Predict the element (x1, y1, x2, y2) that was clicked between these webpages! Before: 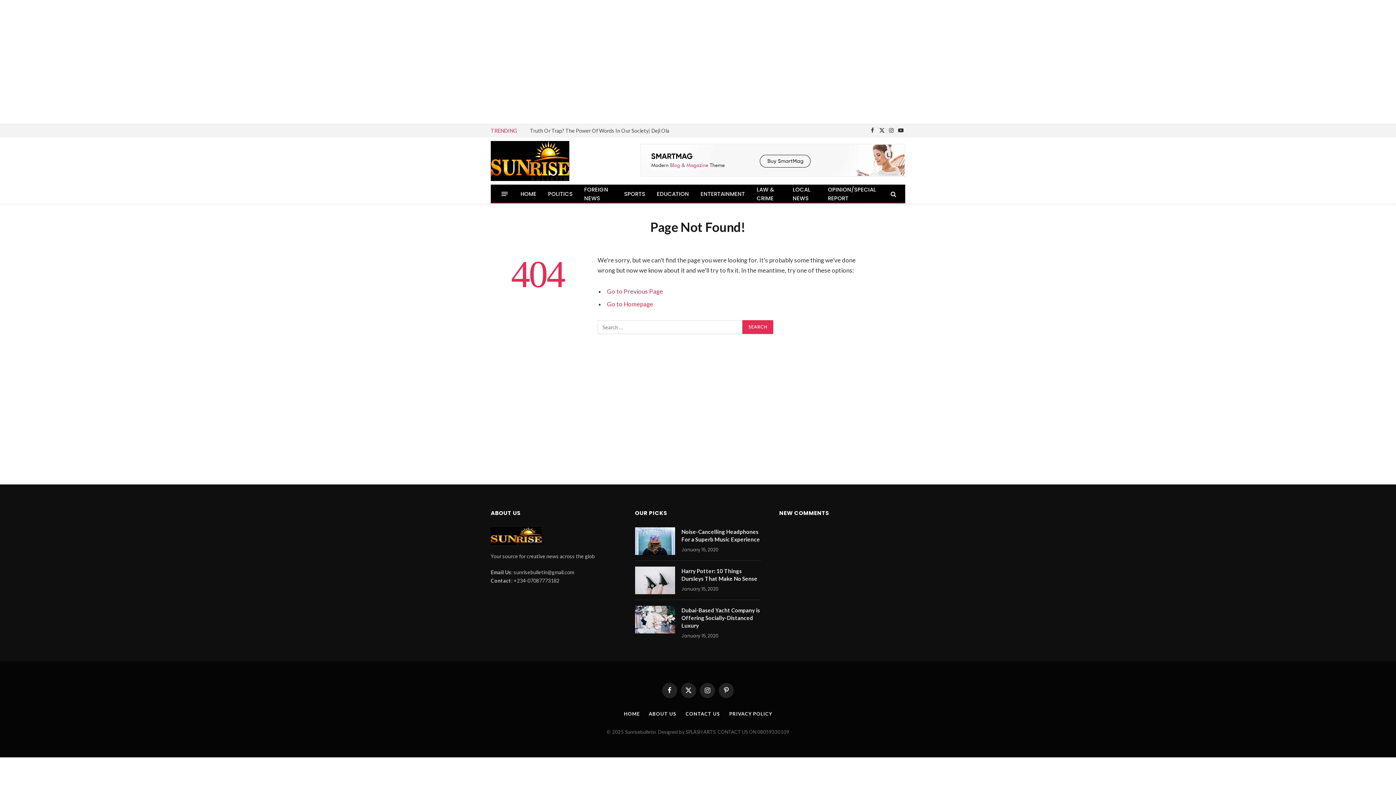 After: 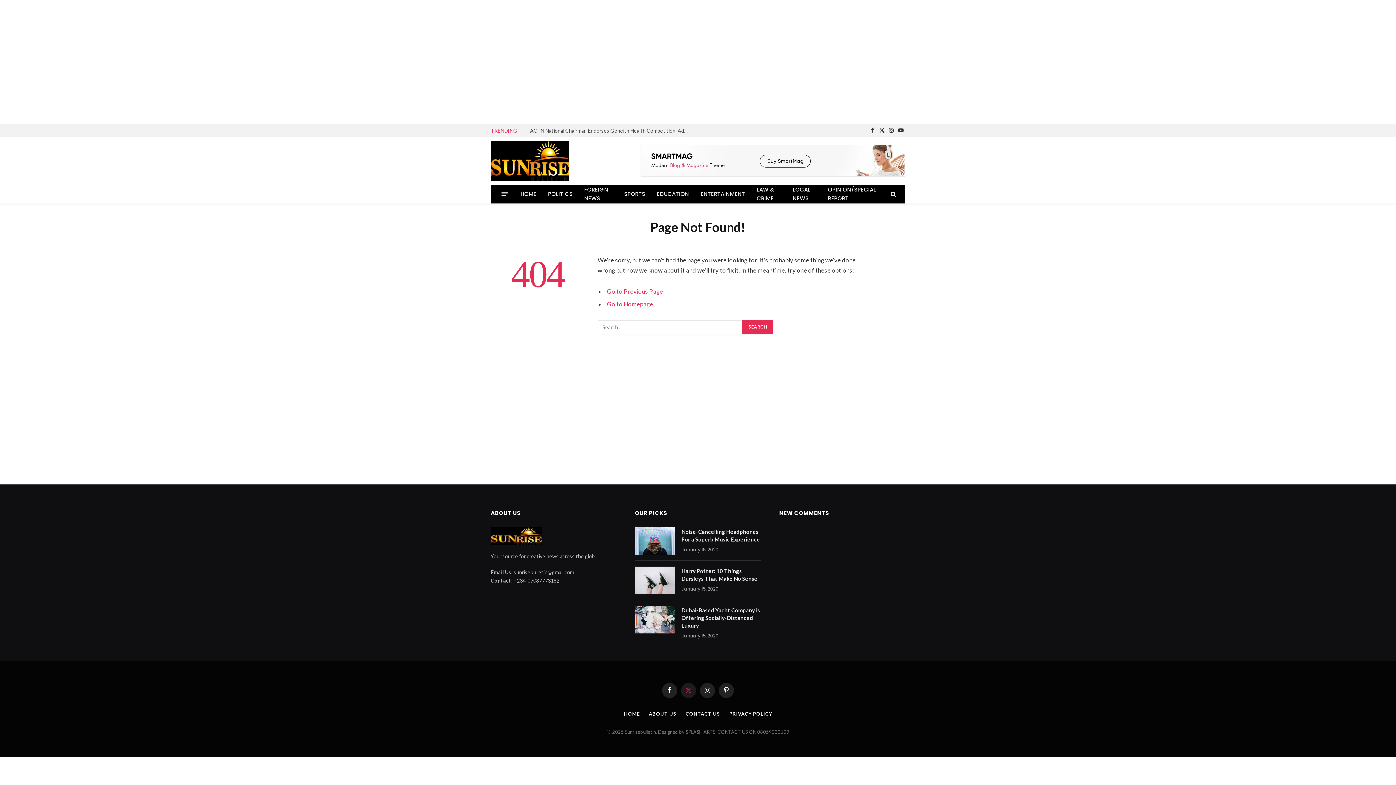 Action: label: X (Twitter) bbox: (681, 683, 696, 698)